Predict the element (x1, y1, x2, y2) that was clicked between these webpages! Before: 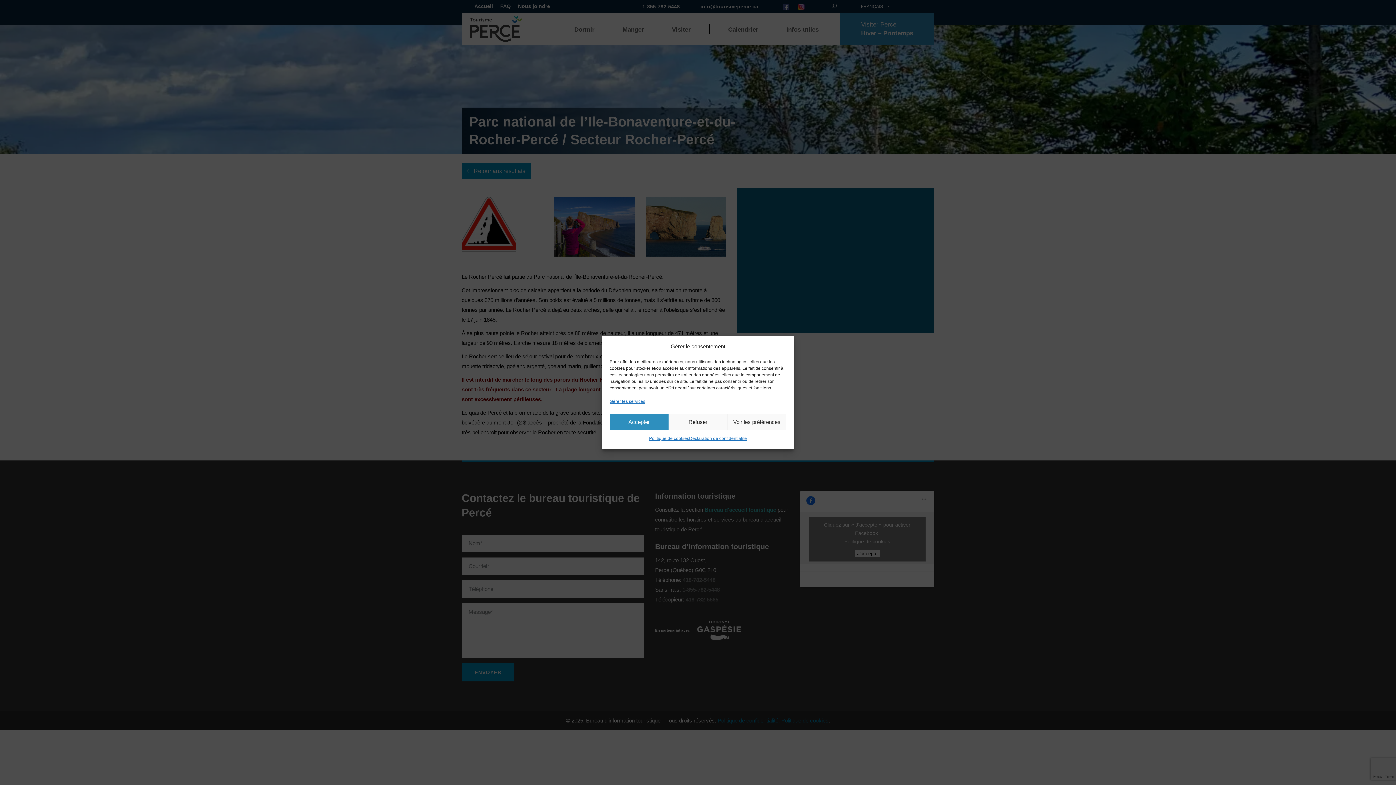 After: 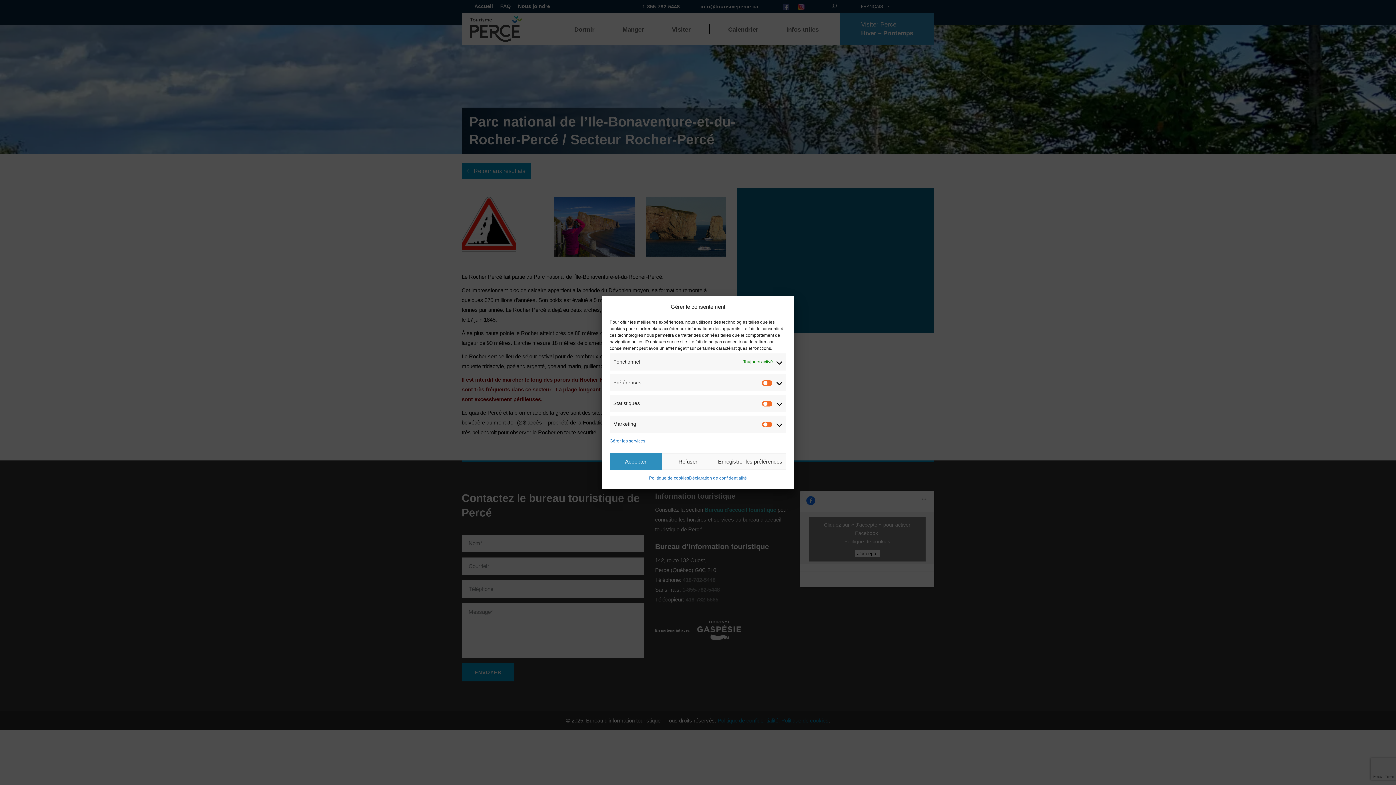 Action: label: Voir les préférences bbox: (727, 414, 786, 430)